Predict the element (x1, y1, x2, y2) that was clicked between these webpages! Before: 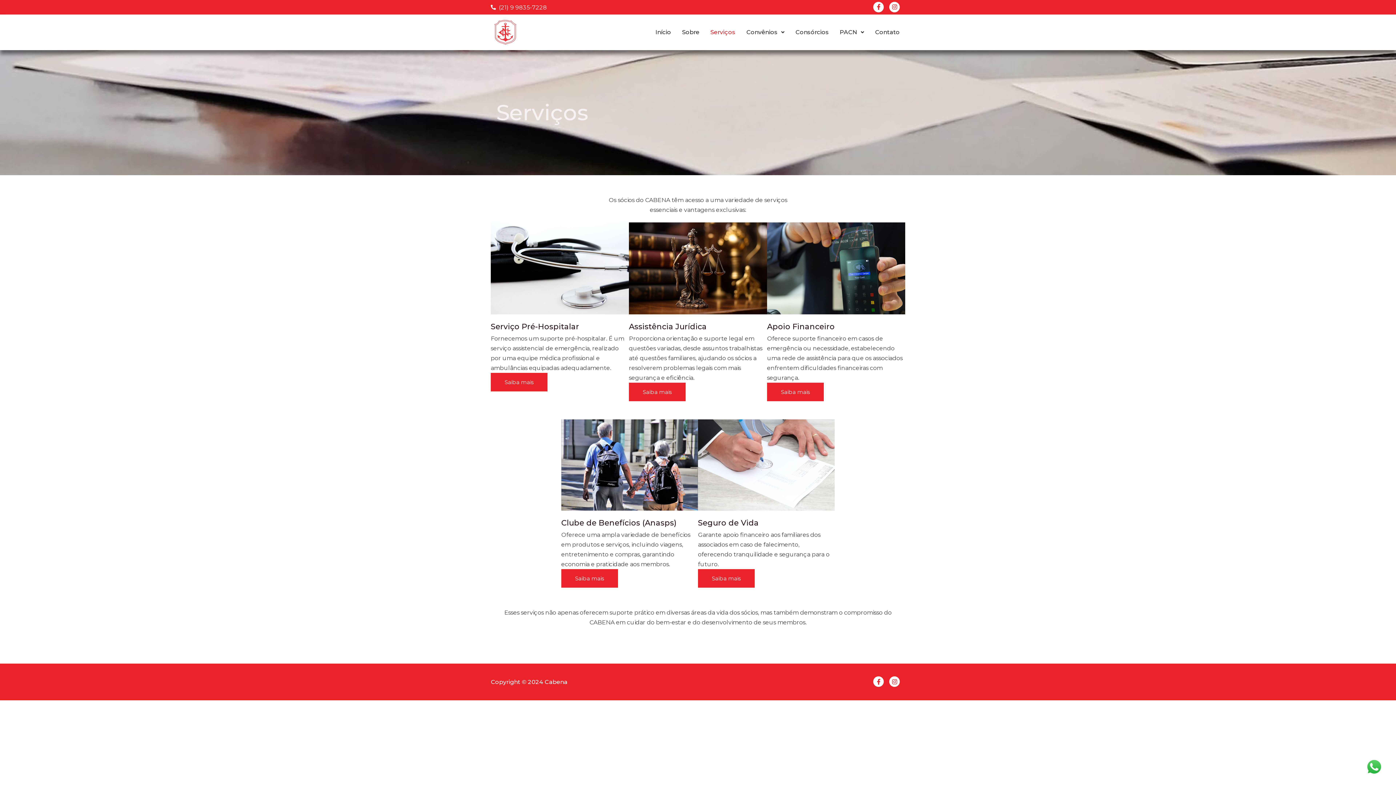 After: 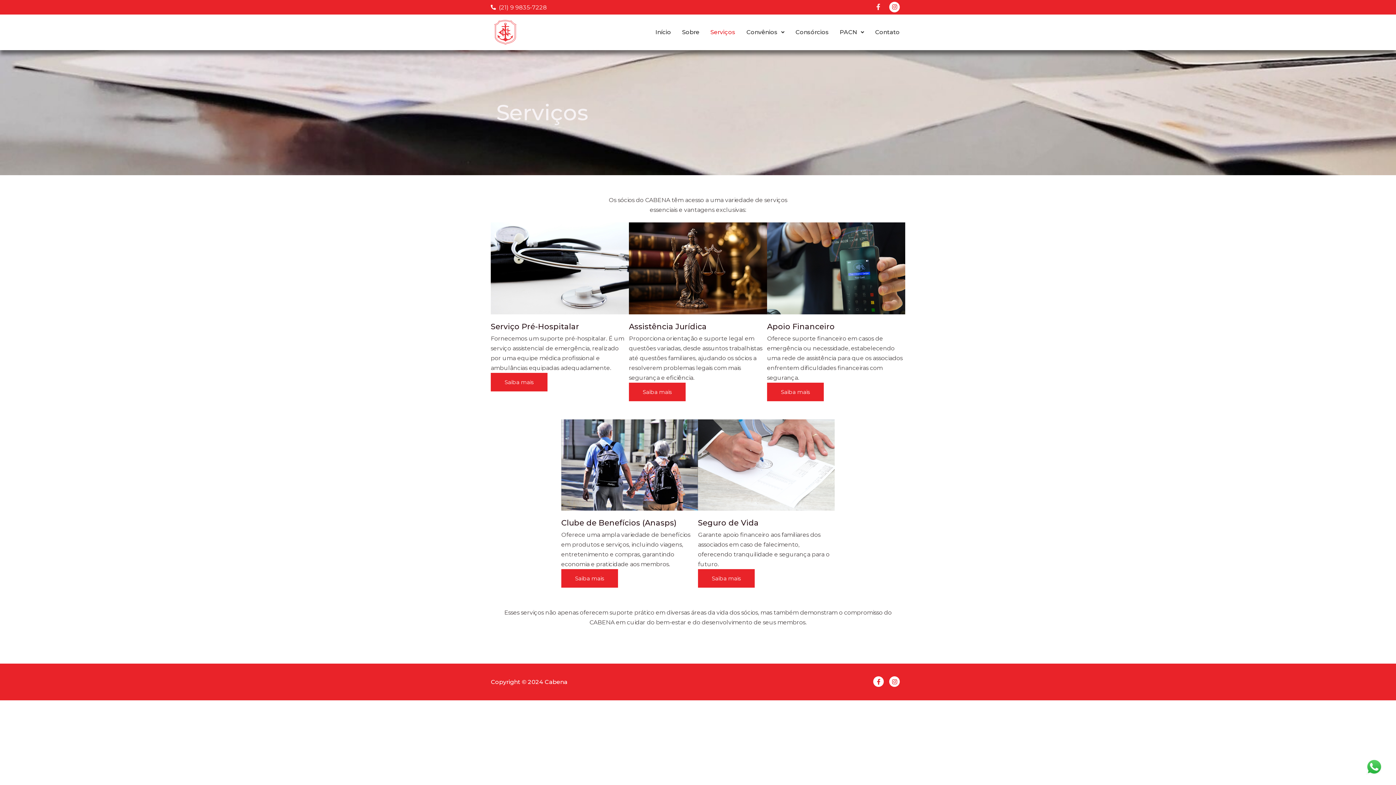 Action: label: Facebook-f bbox: (873, 1, 884, 12)